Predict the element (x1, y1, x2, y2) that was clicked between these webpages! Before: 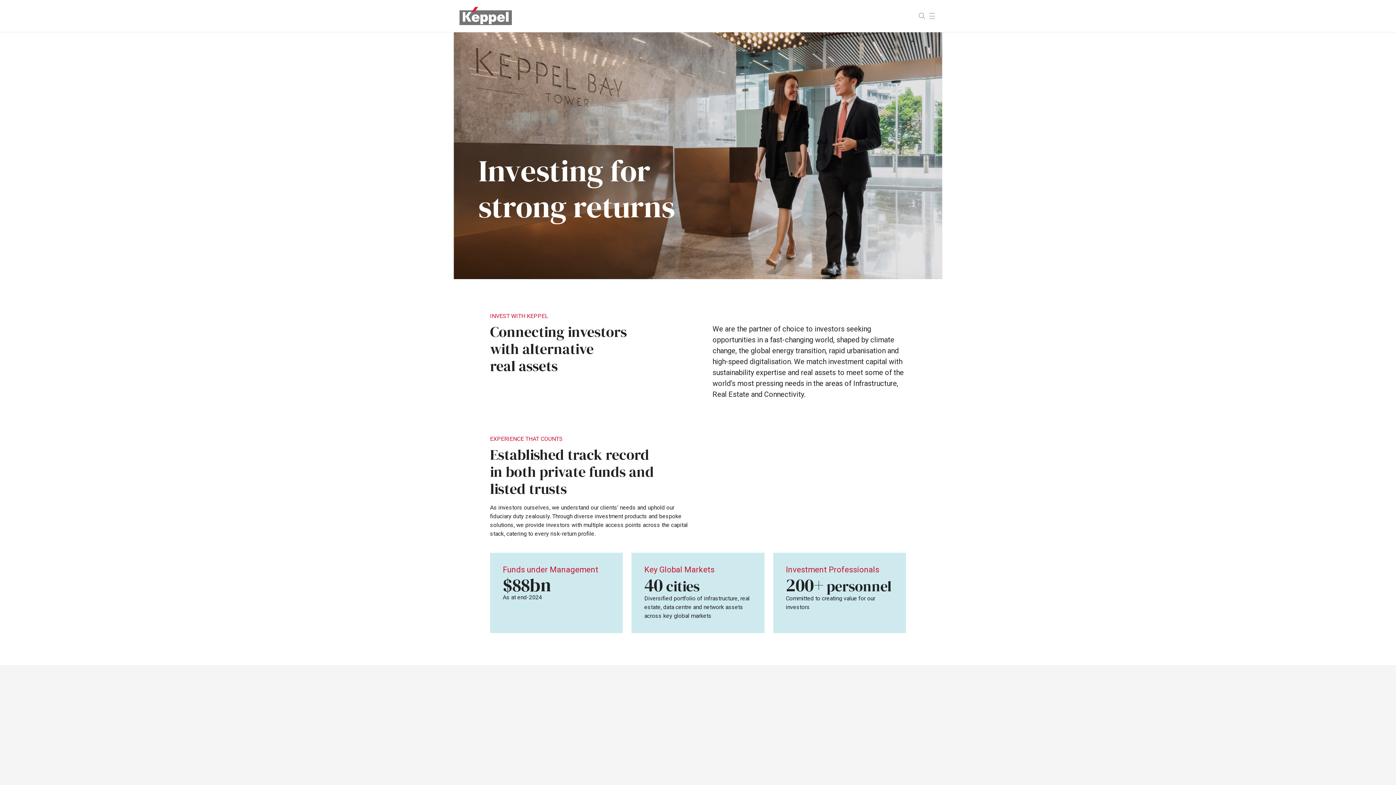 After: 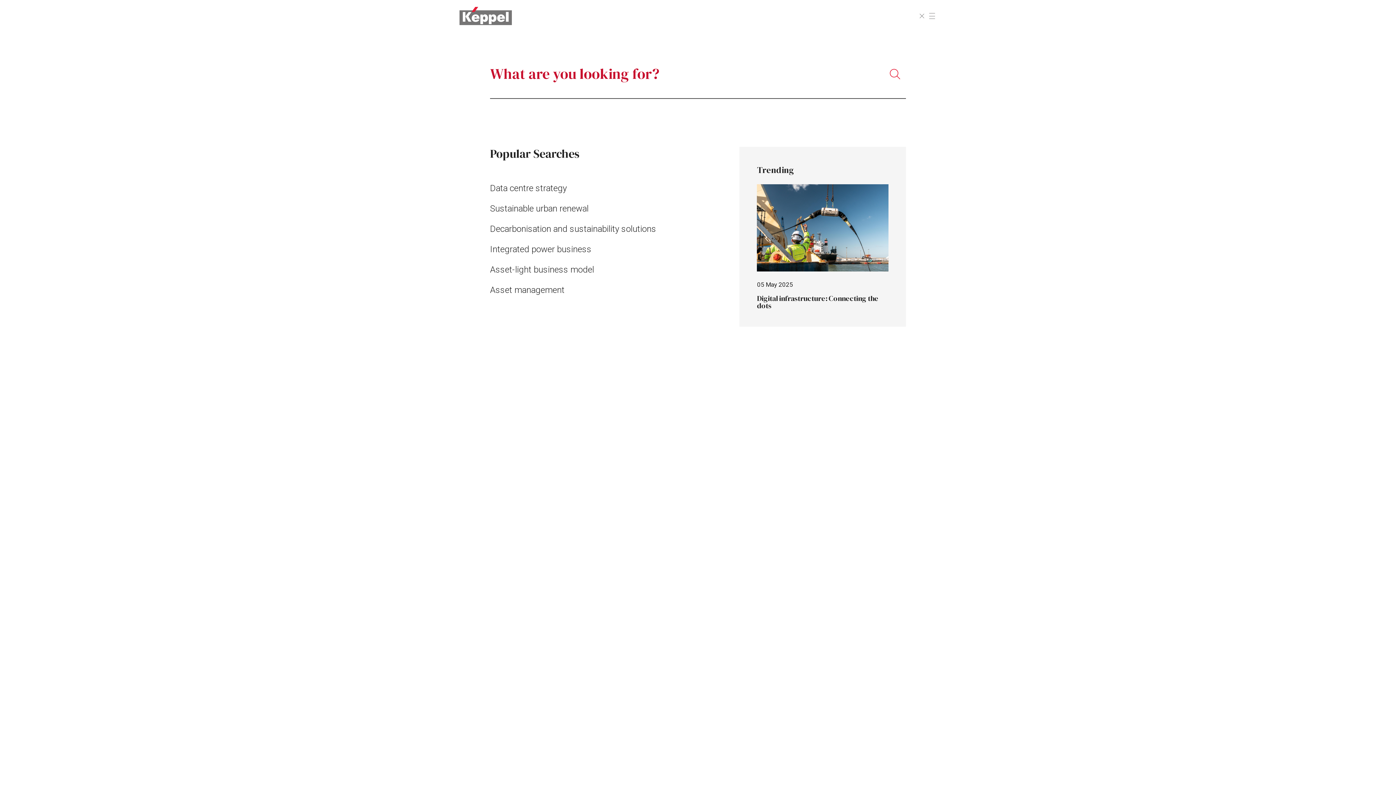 Action: bbox: (916, 10, 928, 21)